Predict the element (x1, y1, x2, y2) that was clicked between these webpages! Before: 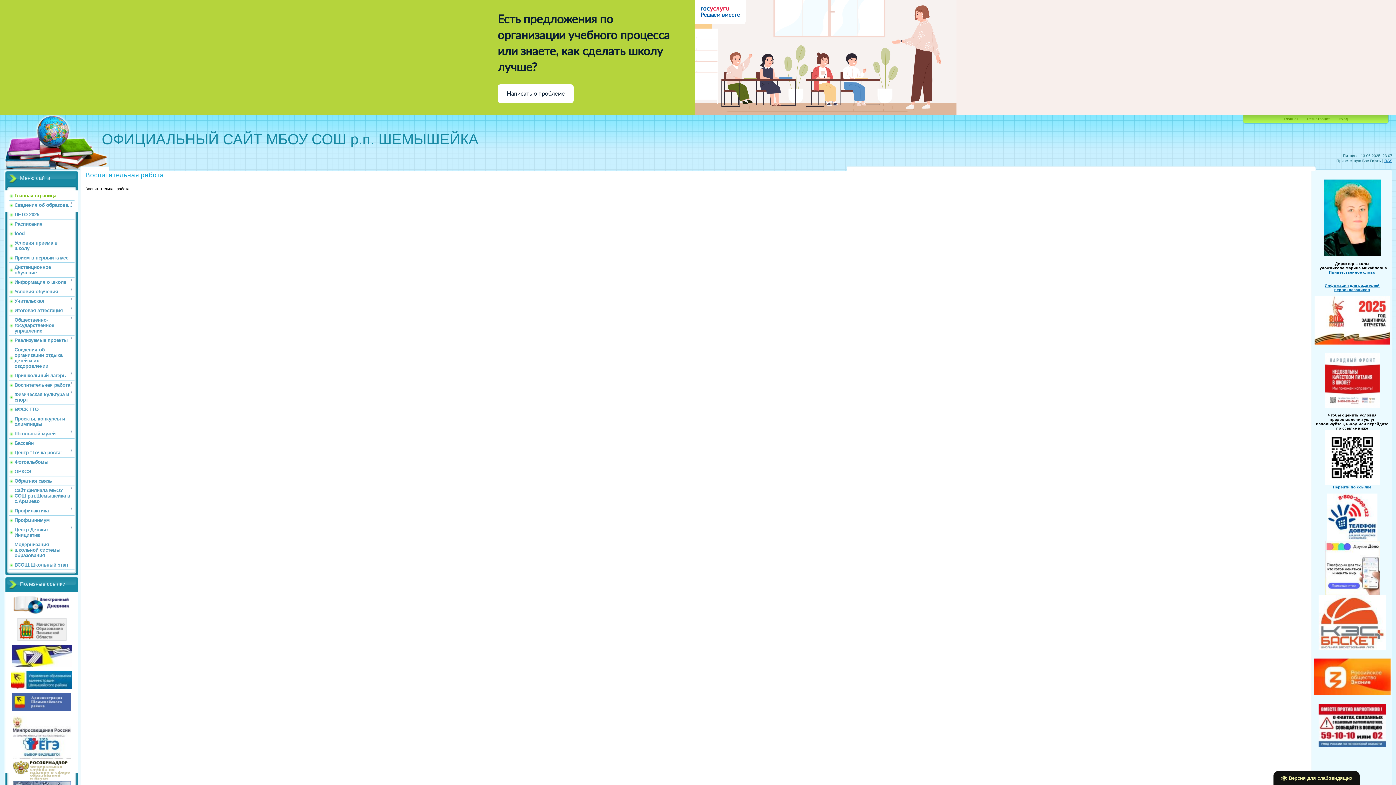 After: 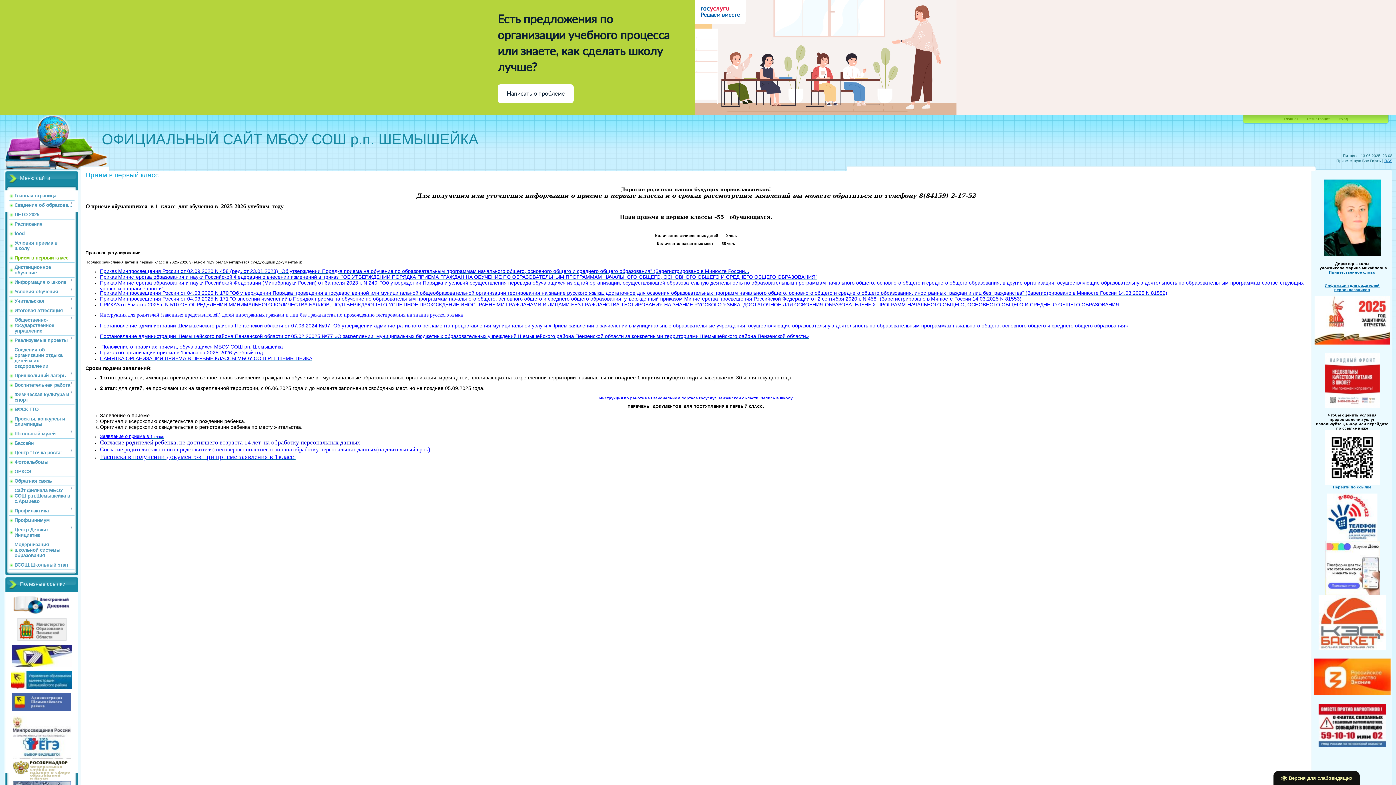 Action: bbox: (14, 255, 68, 260) label: Прием в первый класс